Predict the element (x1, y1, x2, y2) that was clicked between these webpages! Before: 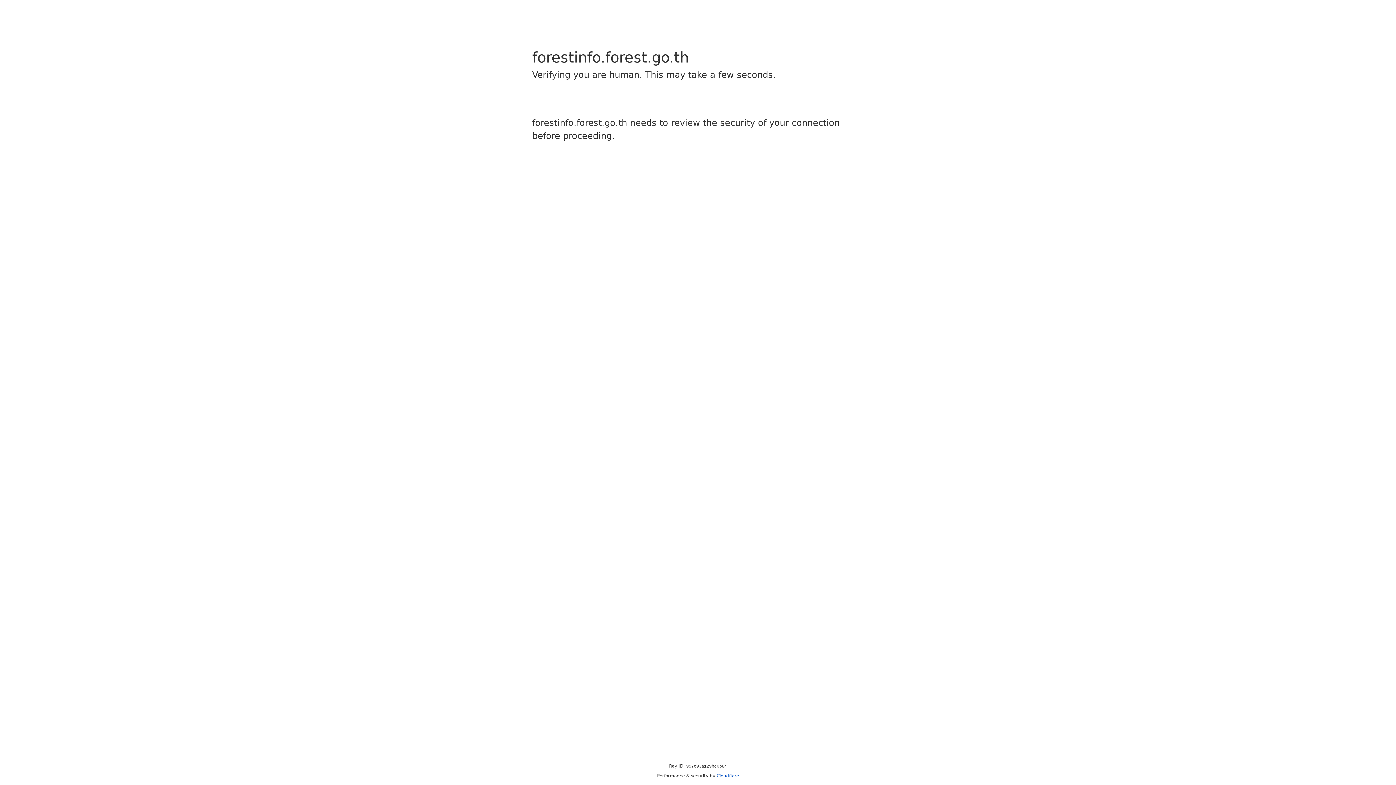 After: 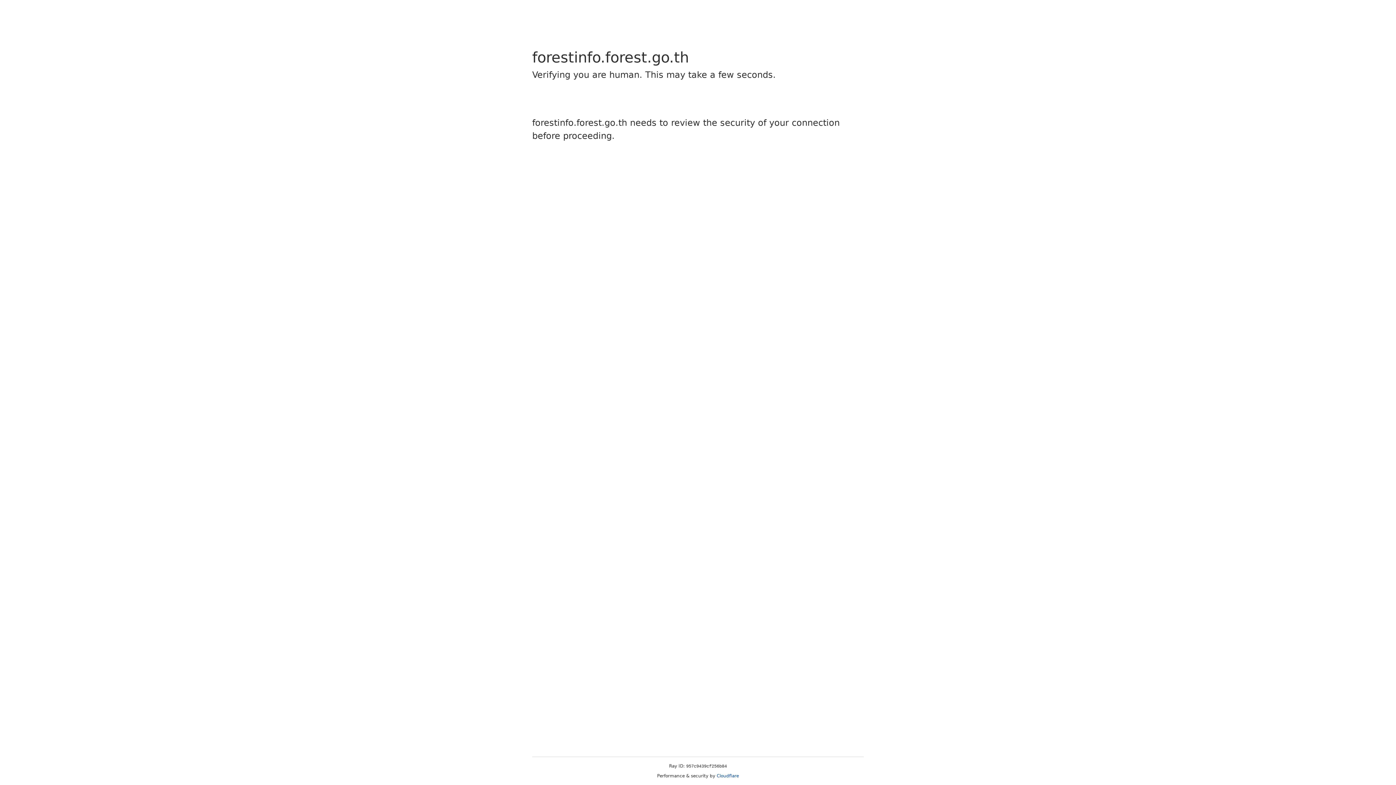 Action: label: Cloudflare bbox: (716, 773, 739, 778)